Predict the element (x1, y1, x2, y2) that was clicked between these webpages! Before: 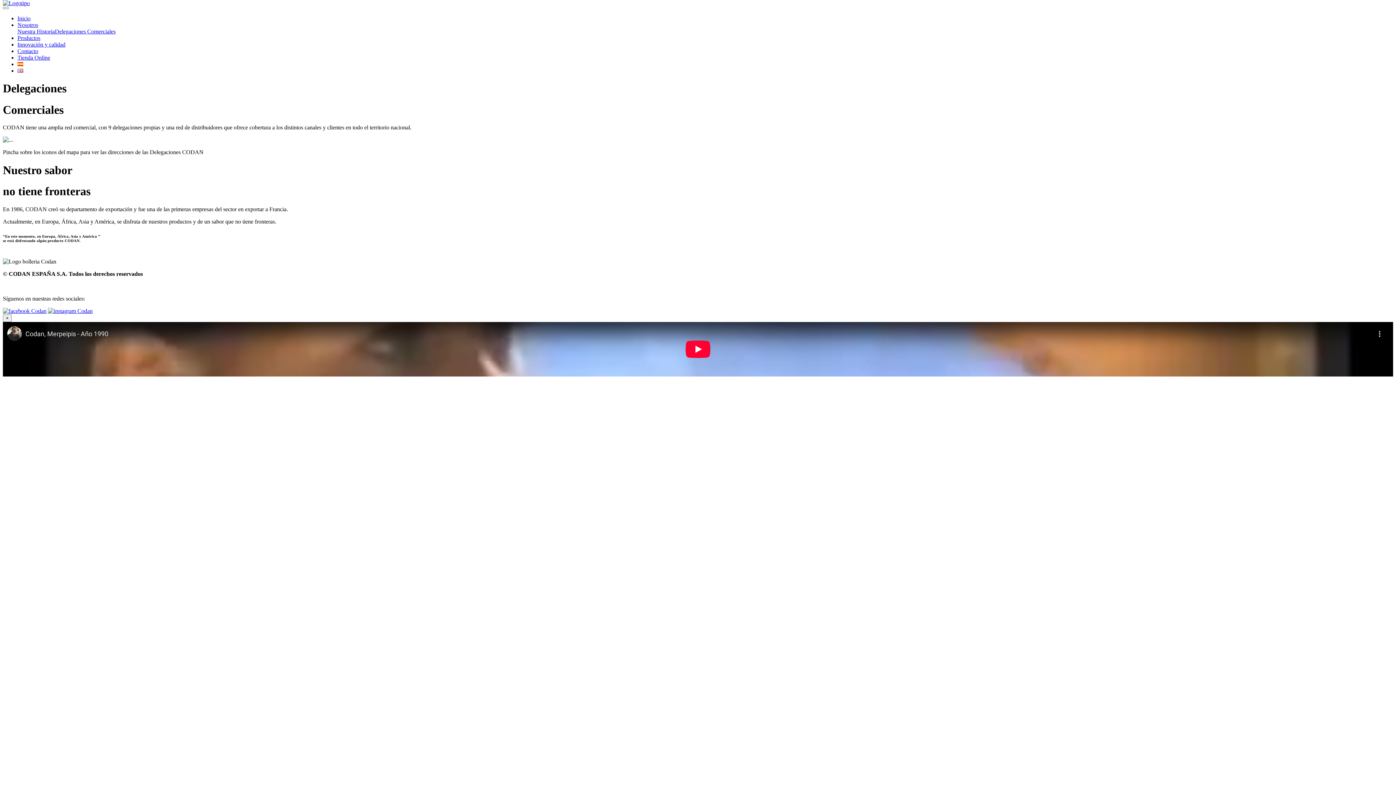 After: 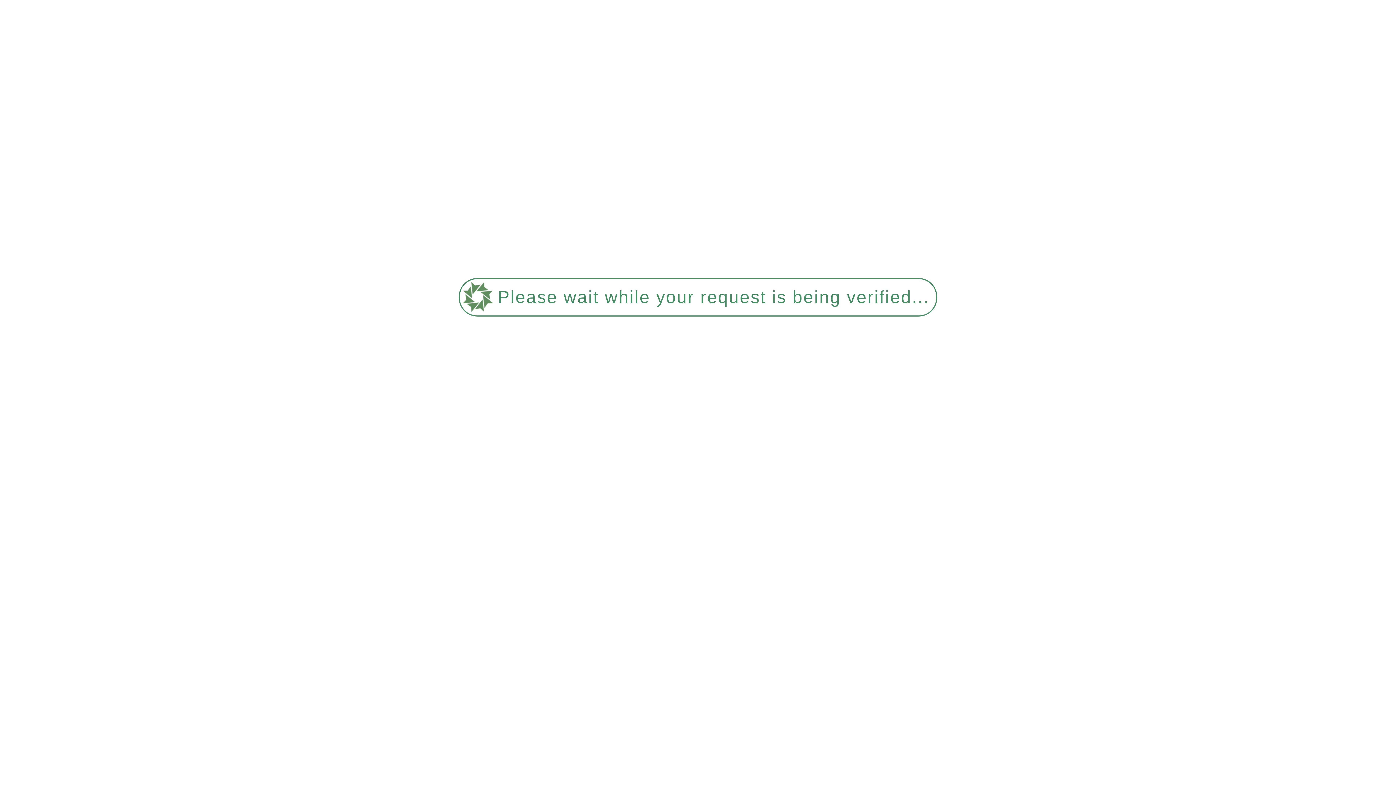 Action: label: CANAL DE COMUNICACIONES bbox: (182, 283, 267, 289)